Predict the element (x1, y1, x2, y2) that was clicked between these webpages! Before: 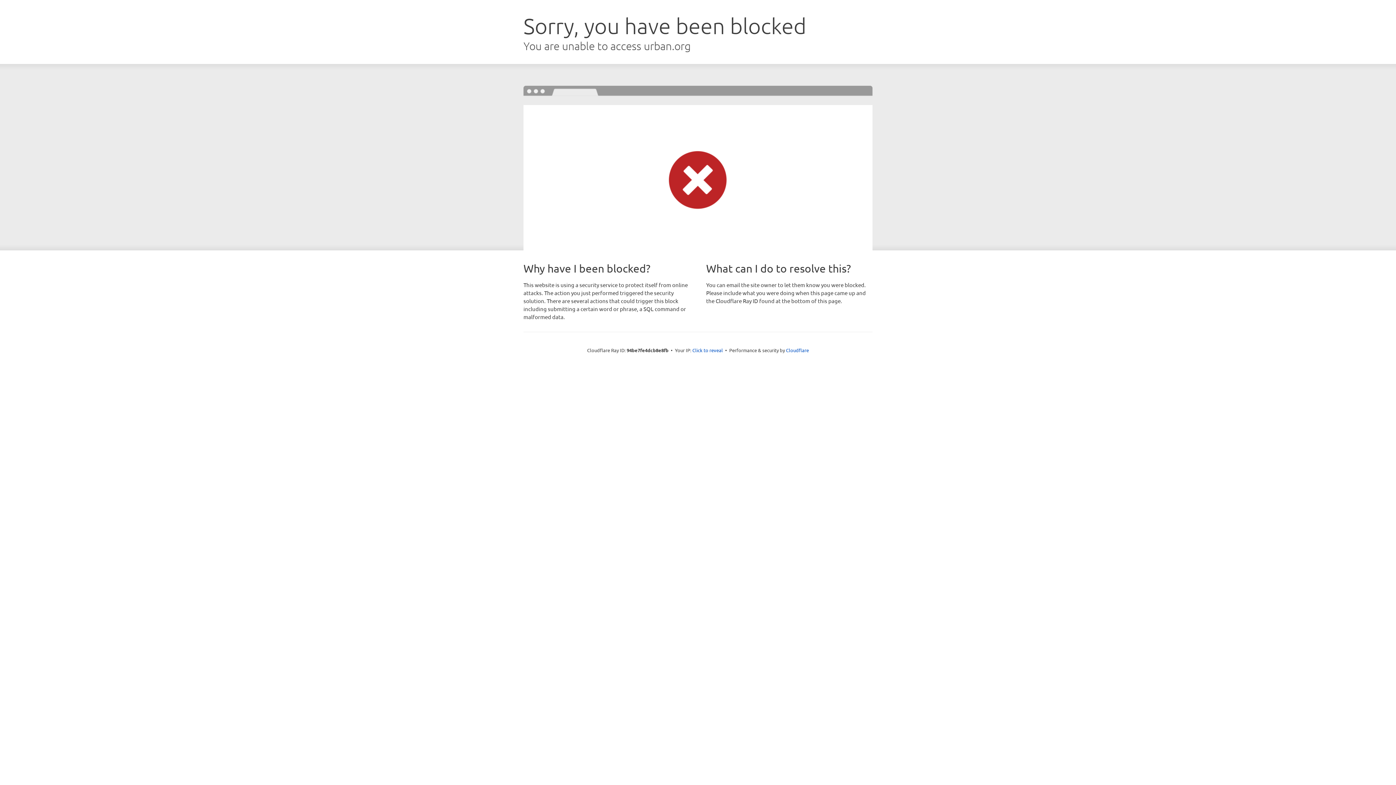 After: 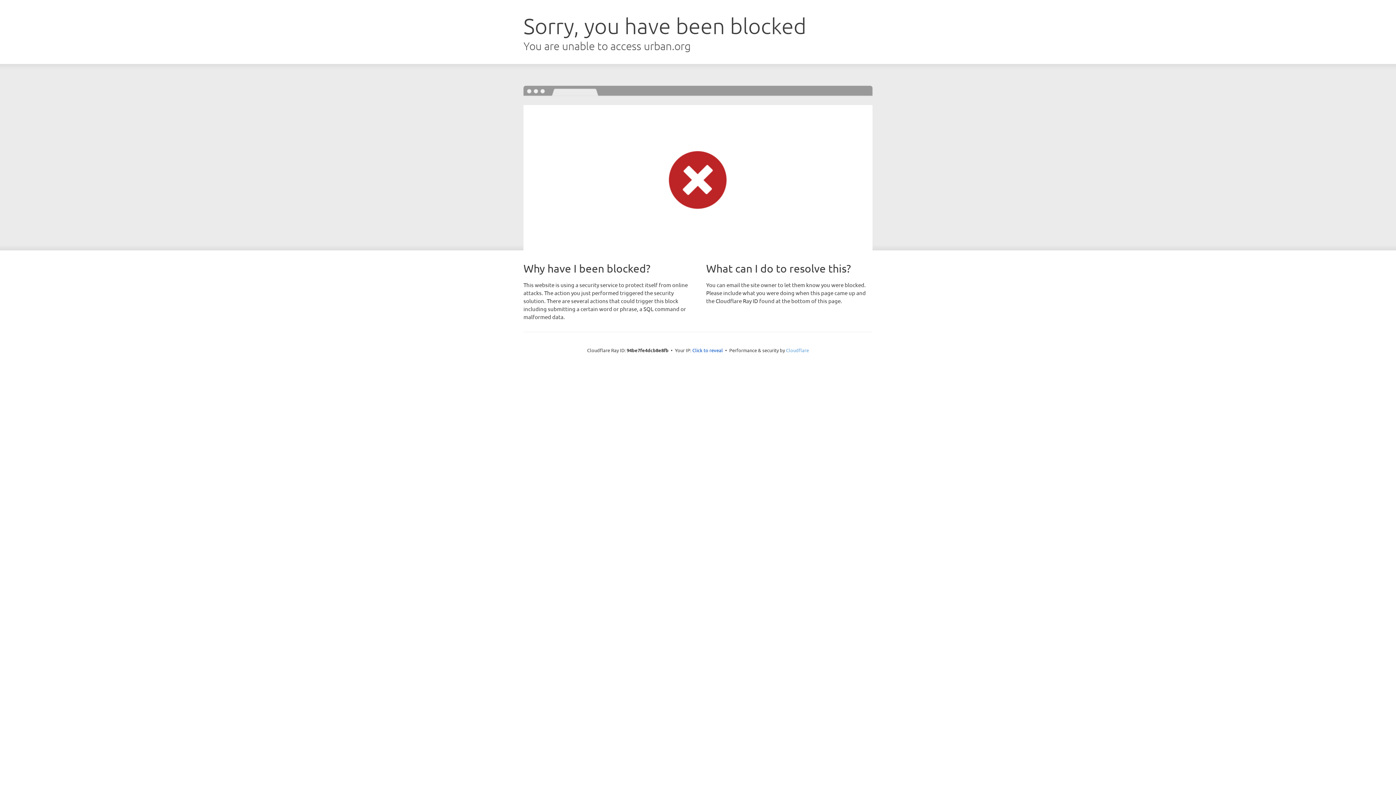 Action: bbox: (786, 347, 809, 353) label: Cloudflare